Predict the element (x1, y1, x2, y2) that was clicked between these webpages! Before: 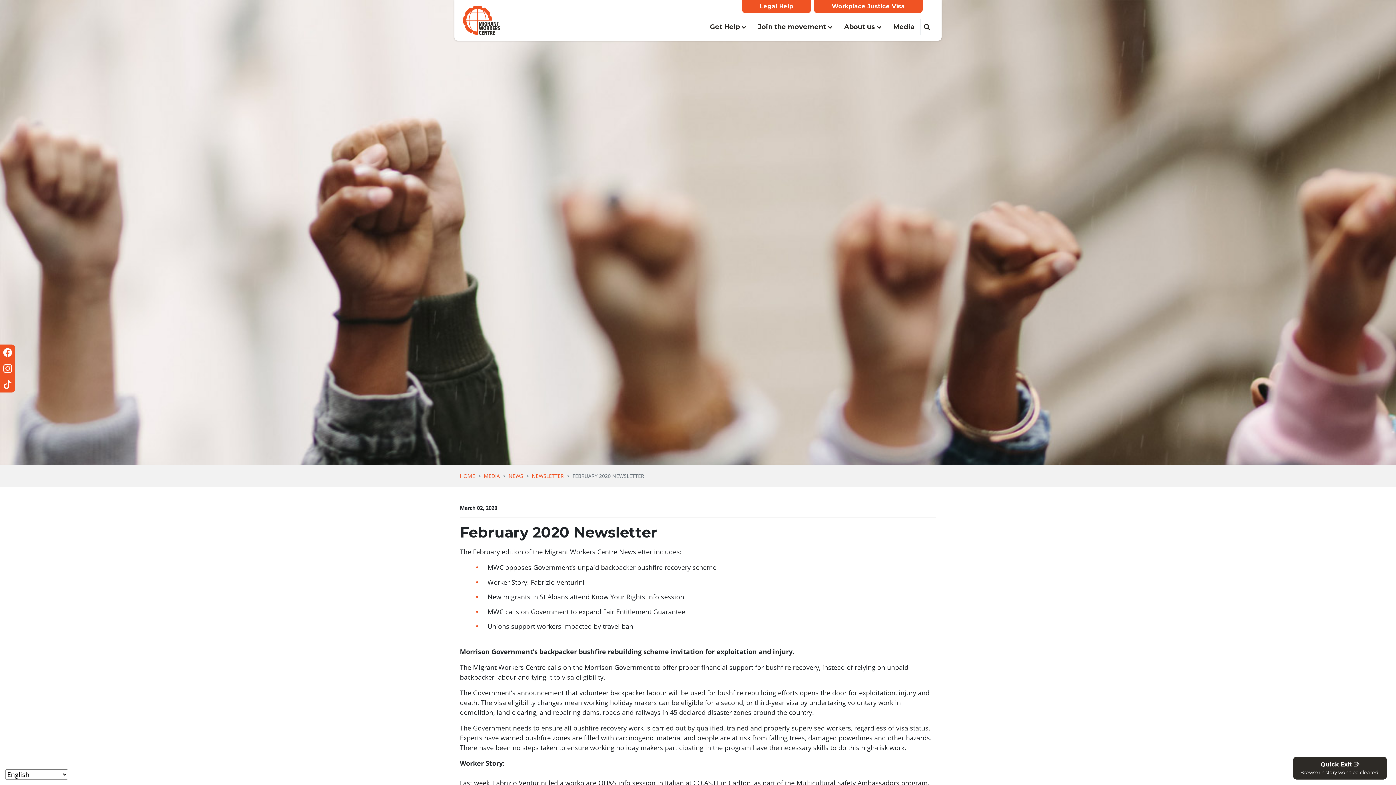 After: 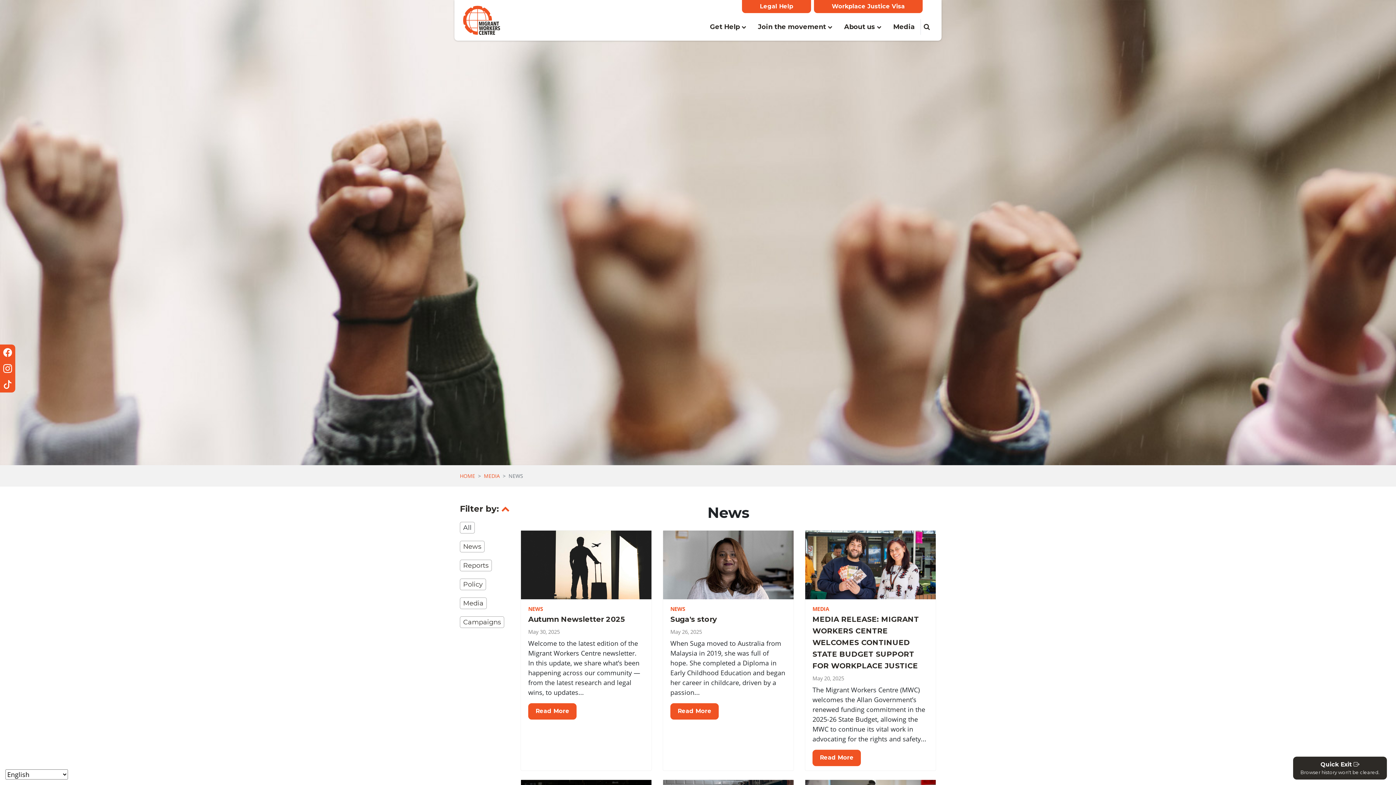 Action: bbox: (484, 472, 500, 479) label: MEDIA